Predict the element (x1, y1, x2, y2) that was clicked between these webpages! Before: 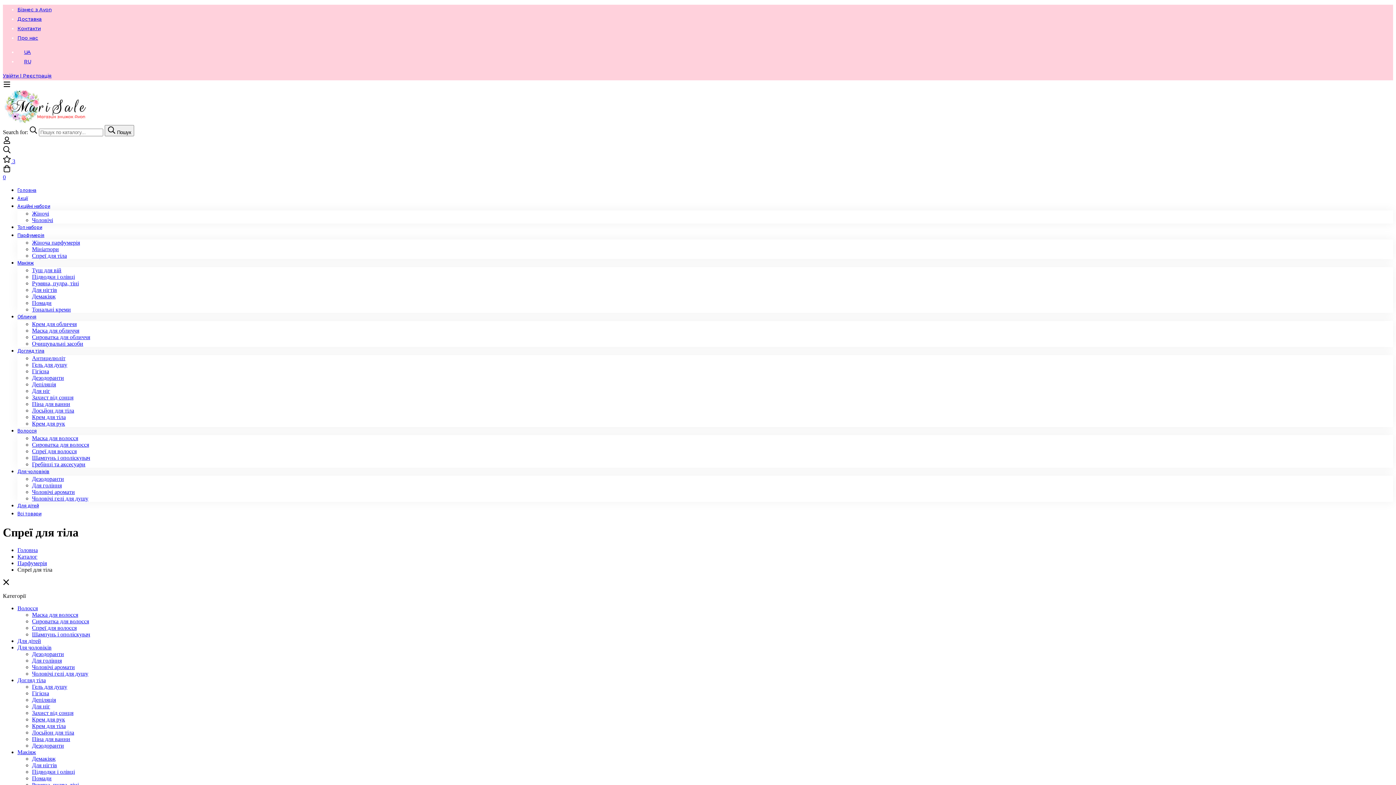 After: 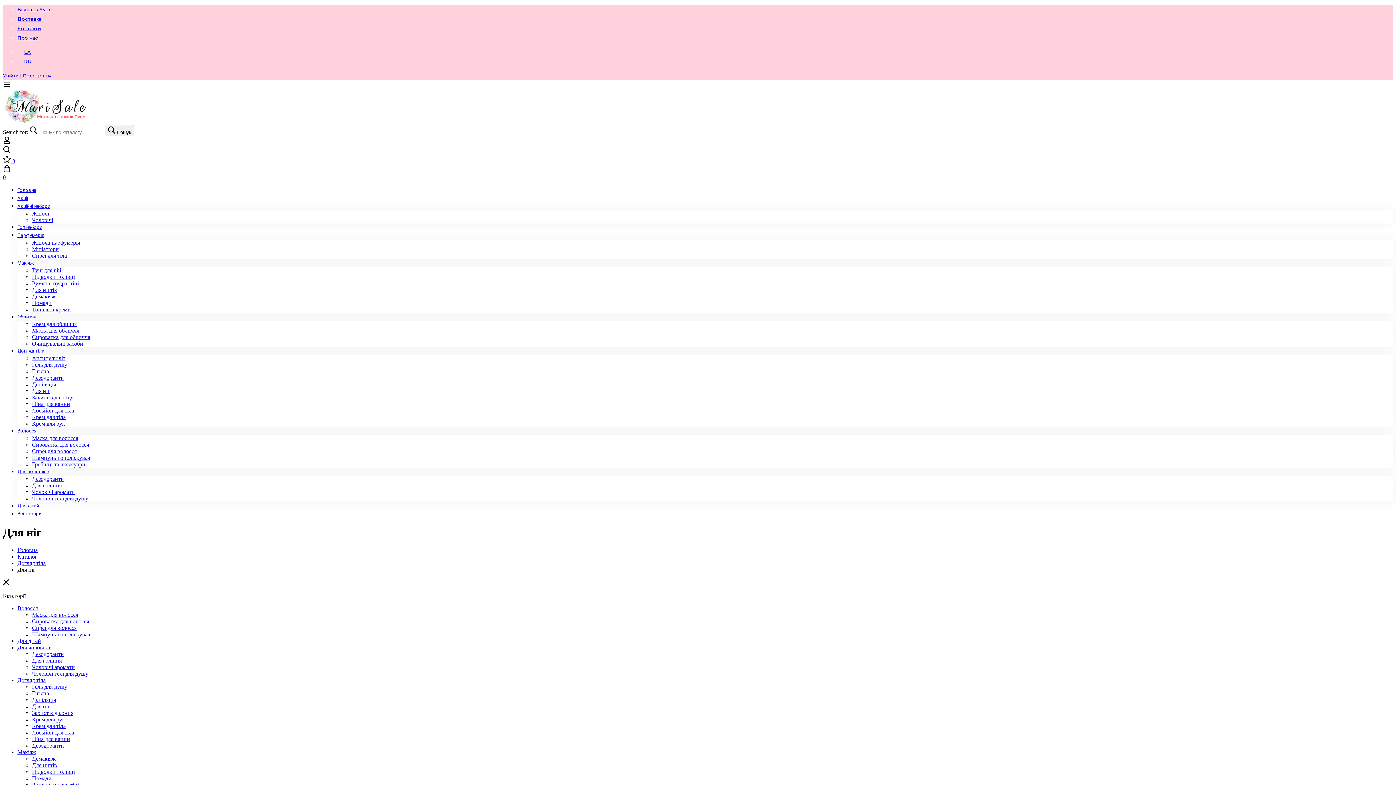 Action: bbox: (32, 703, 50, 709) label: Для ніг